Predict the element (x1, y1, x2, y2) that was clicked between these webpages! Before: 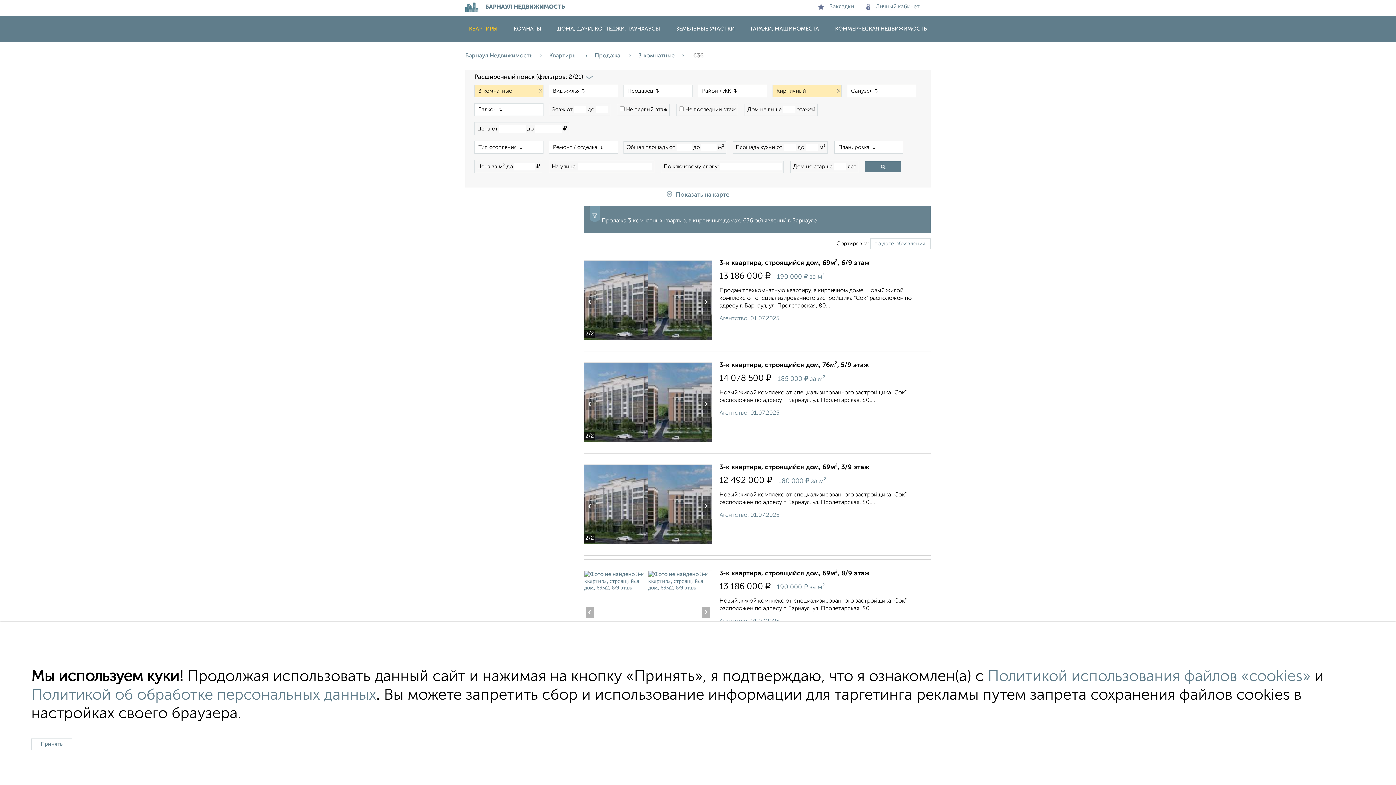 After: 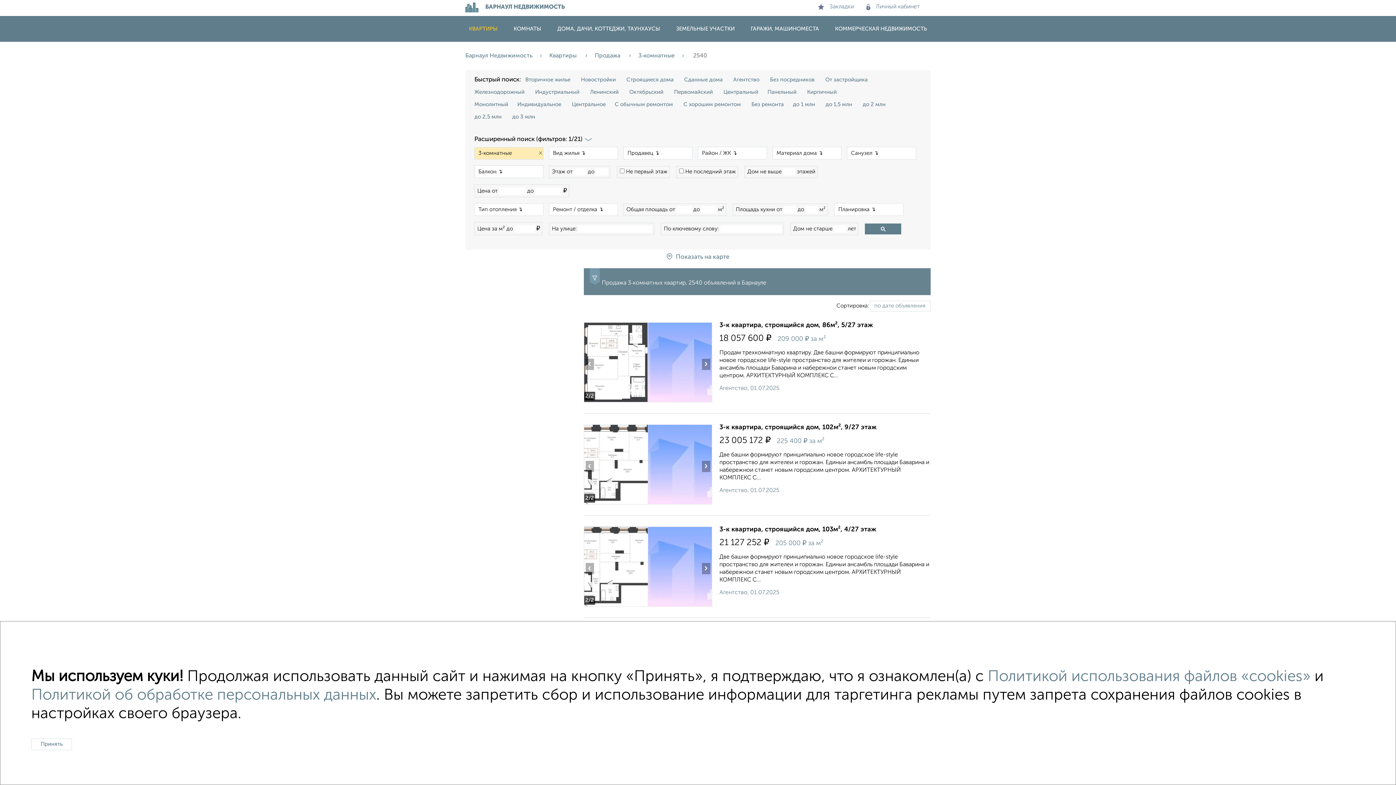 Action: bbox: (638, 53, 691, 58) label: 3‑комнатные